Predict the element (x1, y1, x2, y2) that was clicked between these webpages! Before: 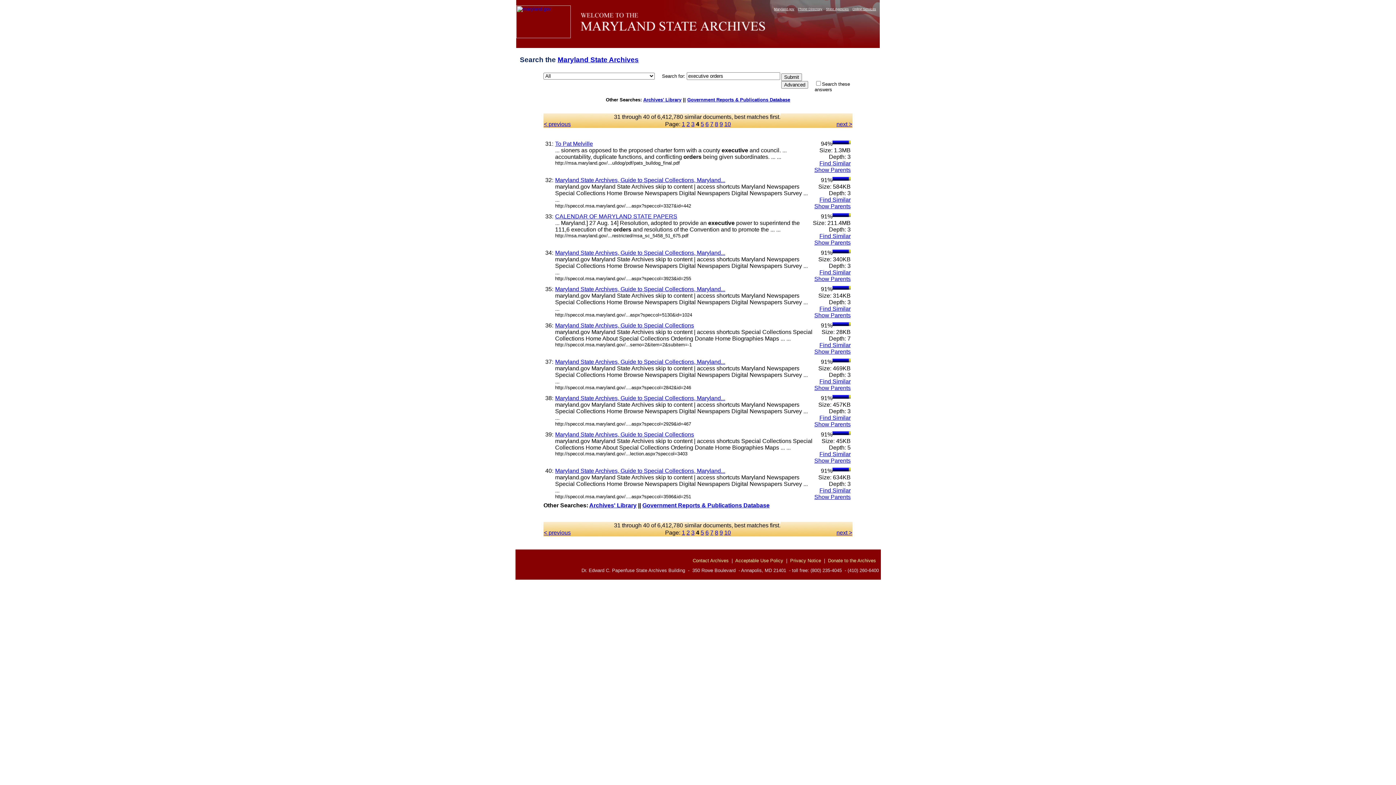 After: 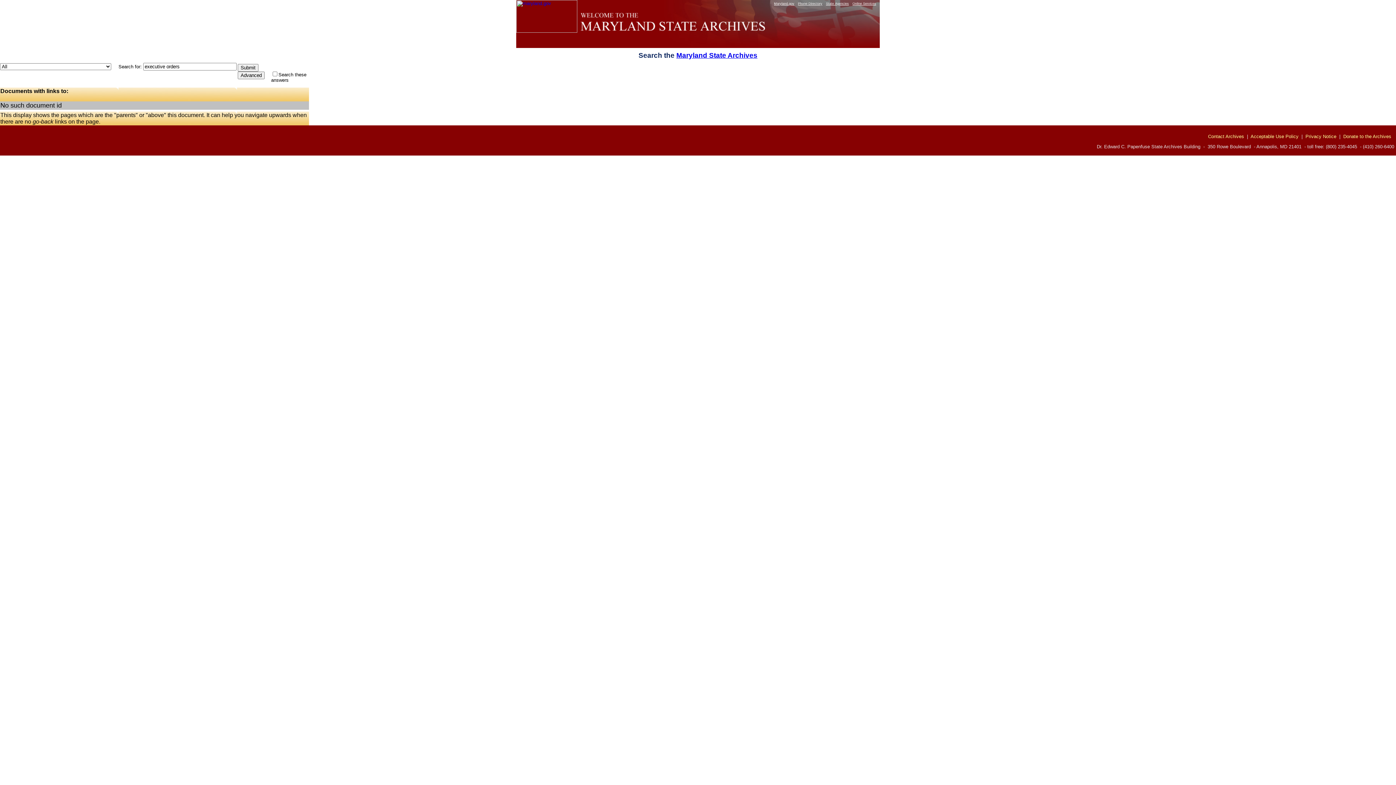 Action: label: Show Parents bbox: (814, 166, 850, 172)